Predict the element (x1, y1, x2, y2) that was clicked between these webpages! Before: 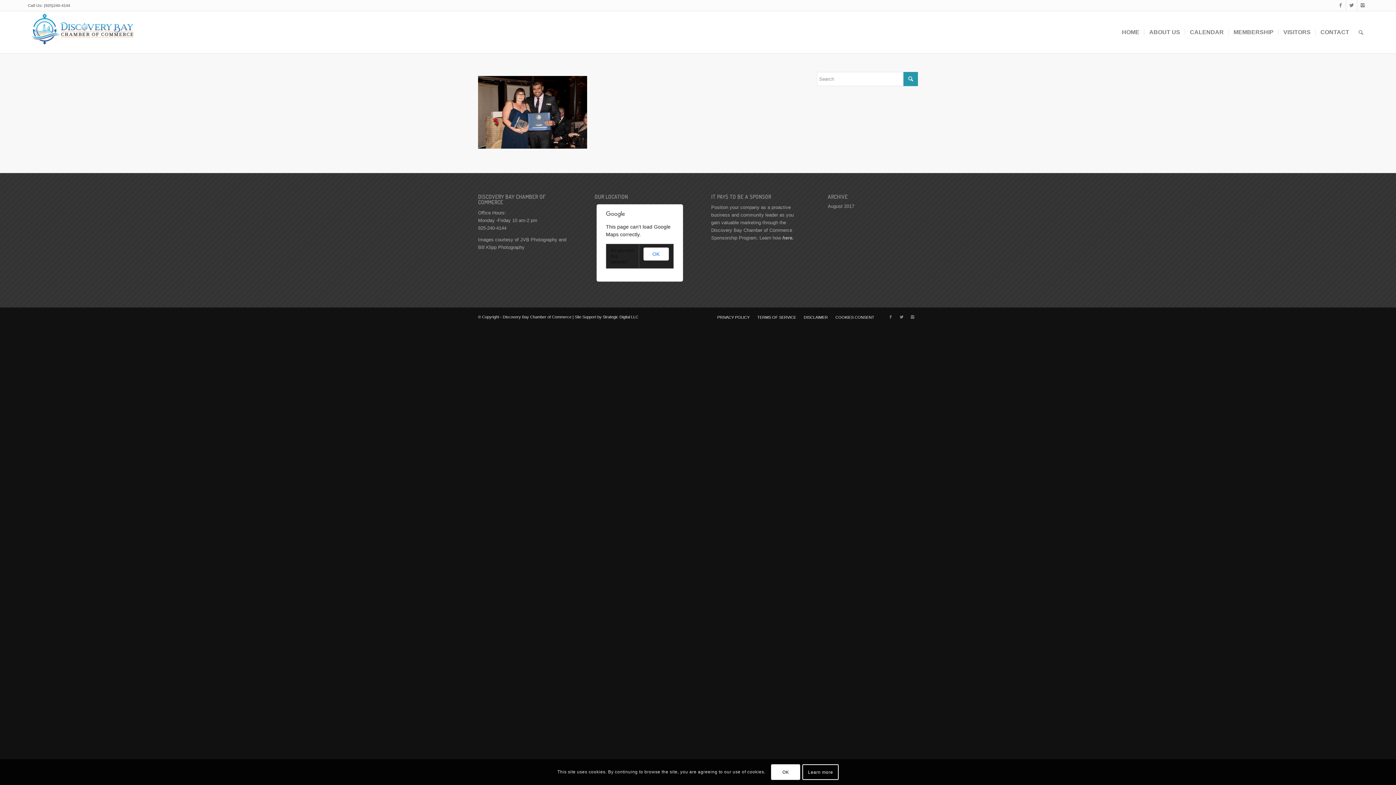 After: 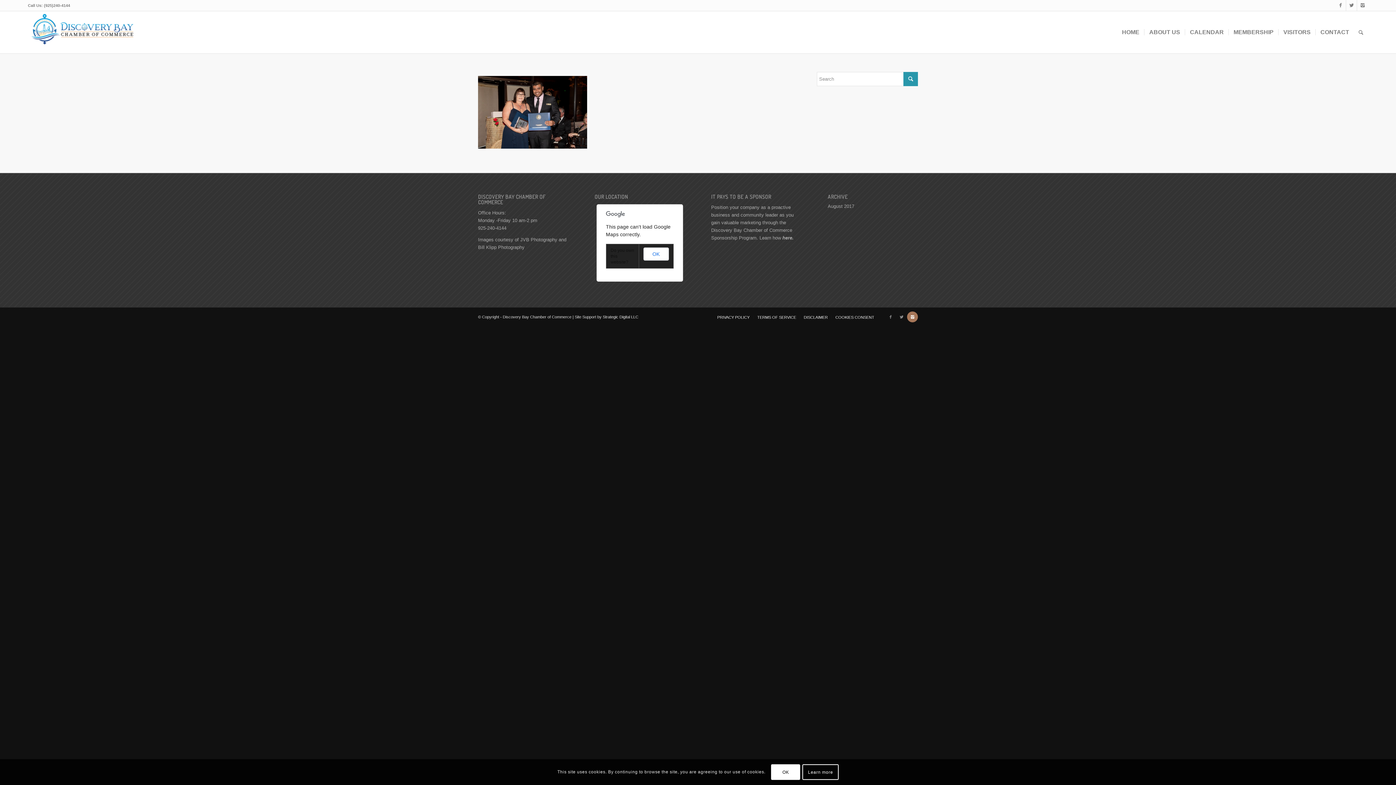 Action: bbox: (907, 311, 918, 322)